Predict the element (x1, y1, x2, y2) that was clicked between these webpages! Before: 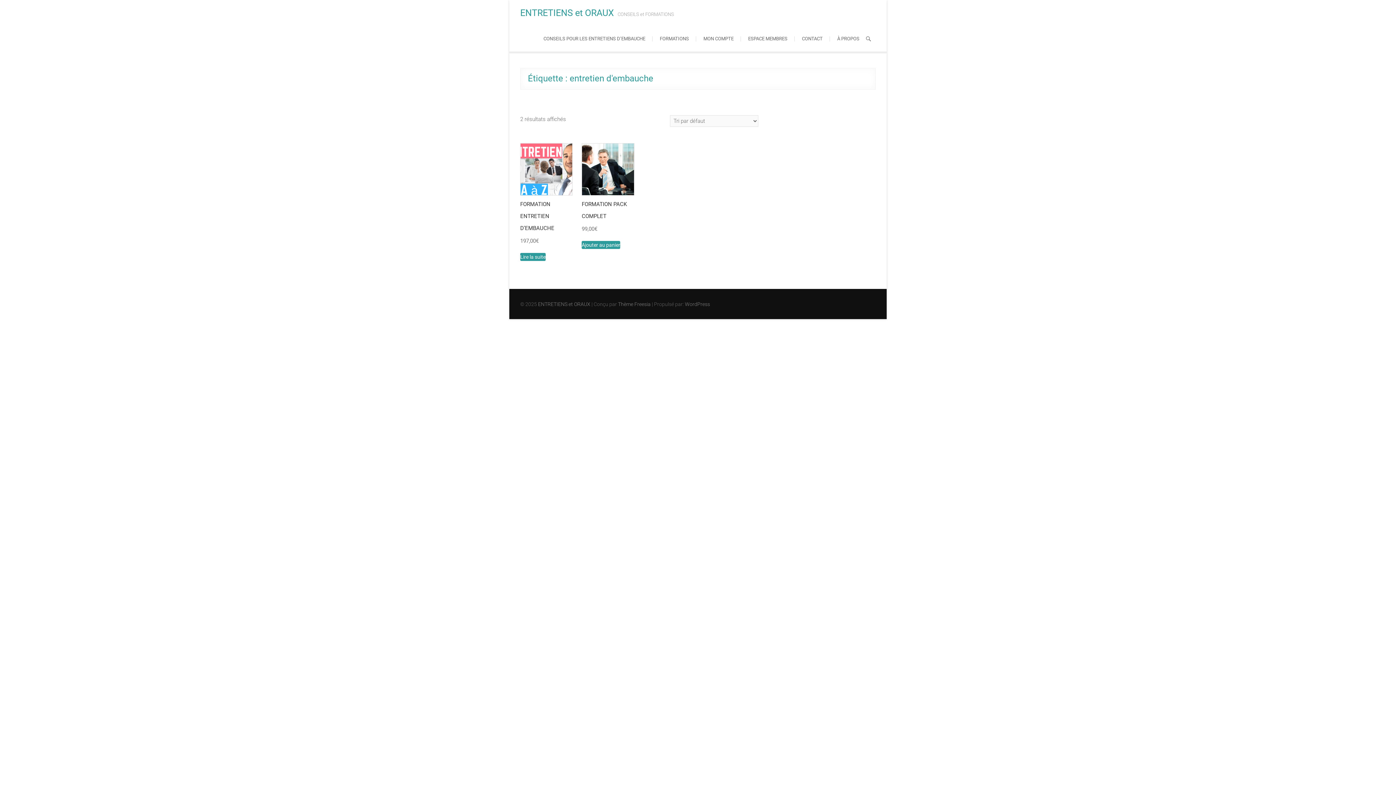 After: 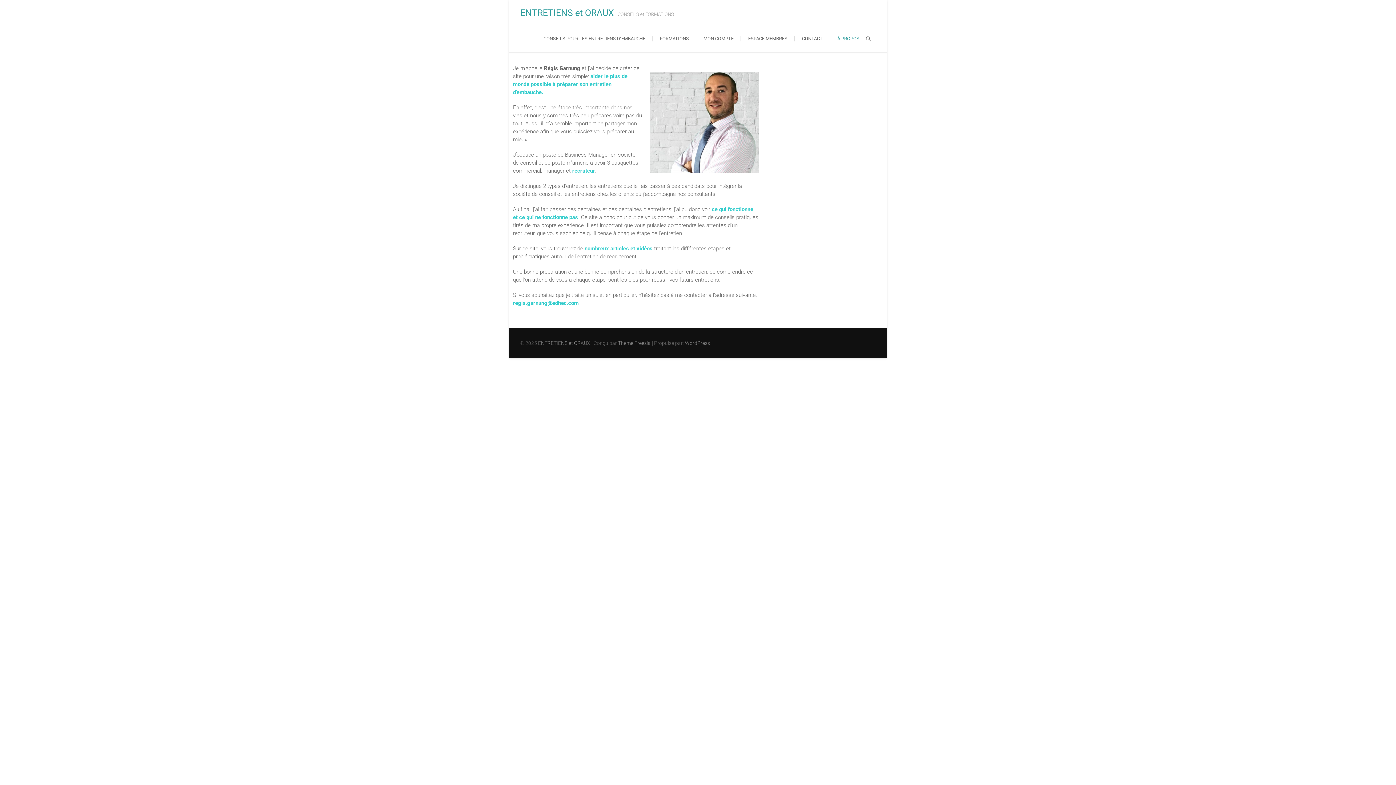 Action: label: À PROPOS bbox: (830, 26, 866, 51)